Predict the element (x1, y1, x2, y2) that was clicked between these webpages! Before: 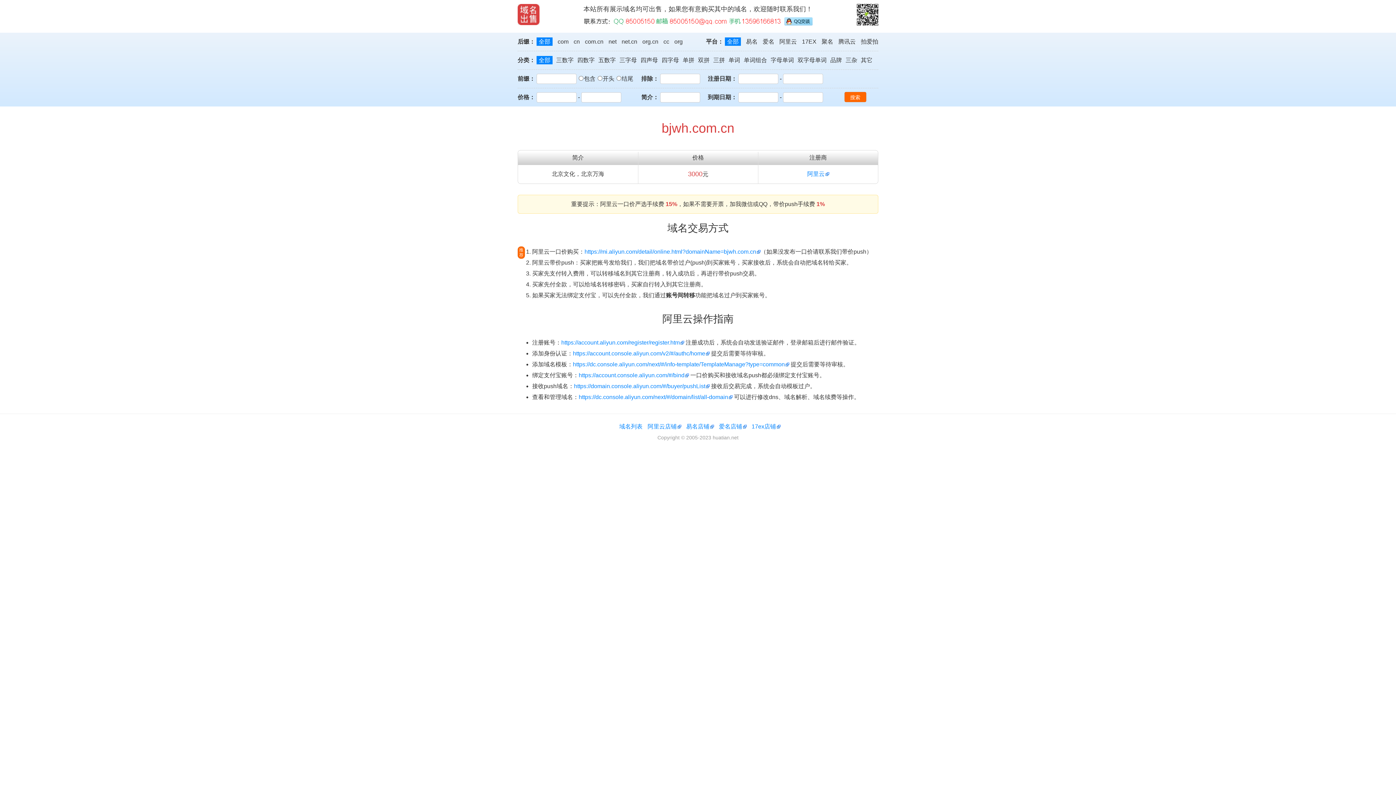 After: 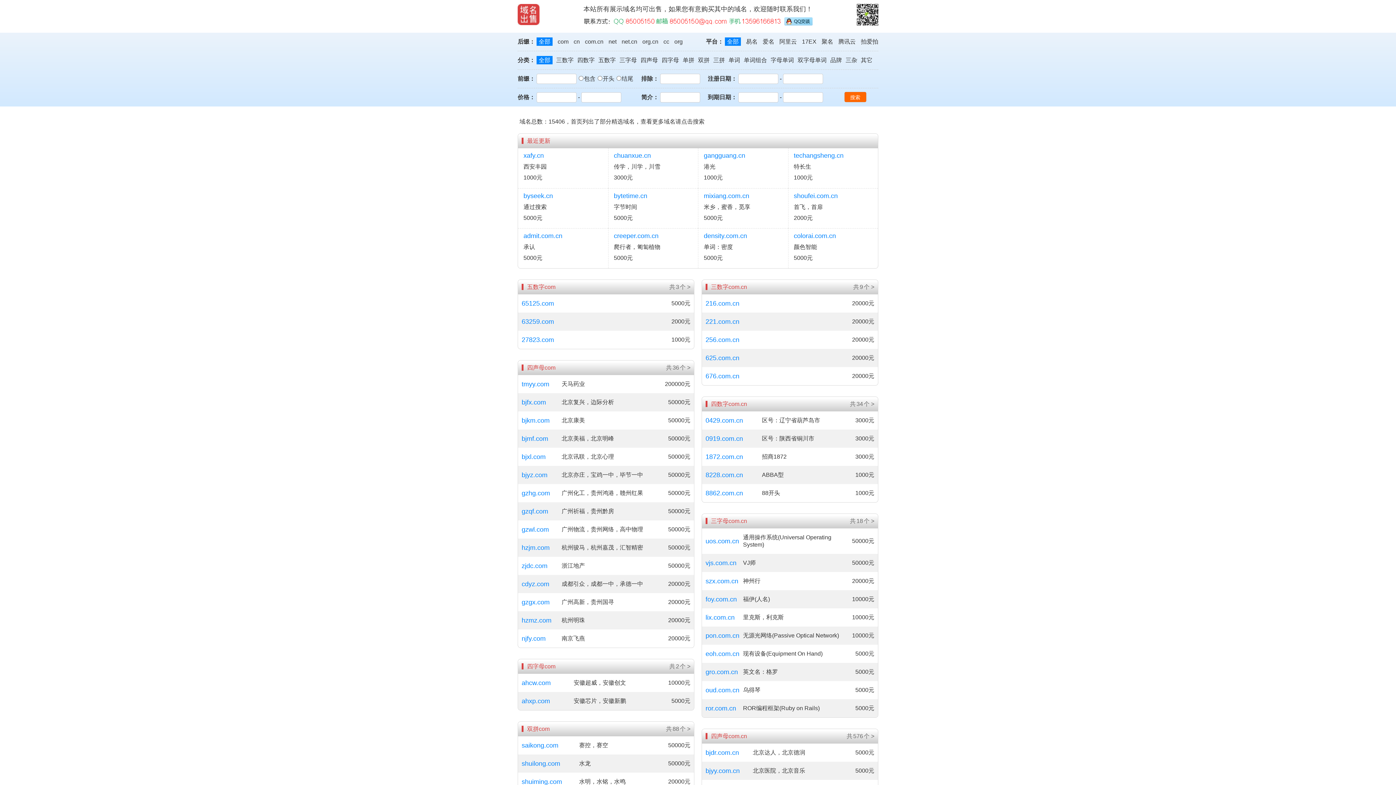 Action: bbox: (517, 3, 539, 25)